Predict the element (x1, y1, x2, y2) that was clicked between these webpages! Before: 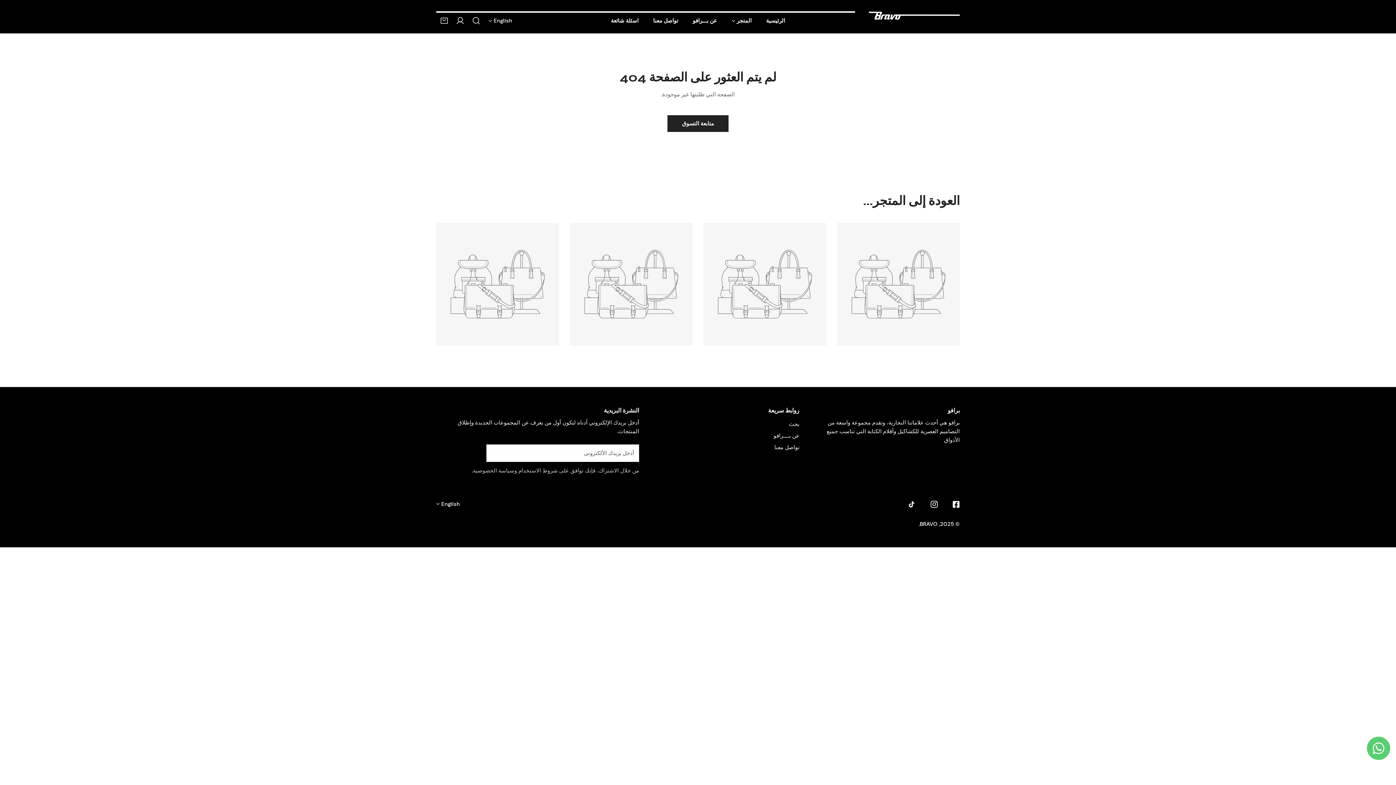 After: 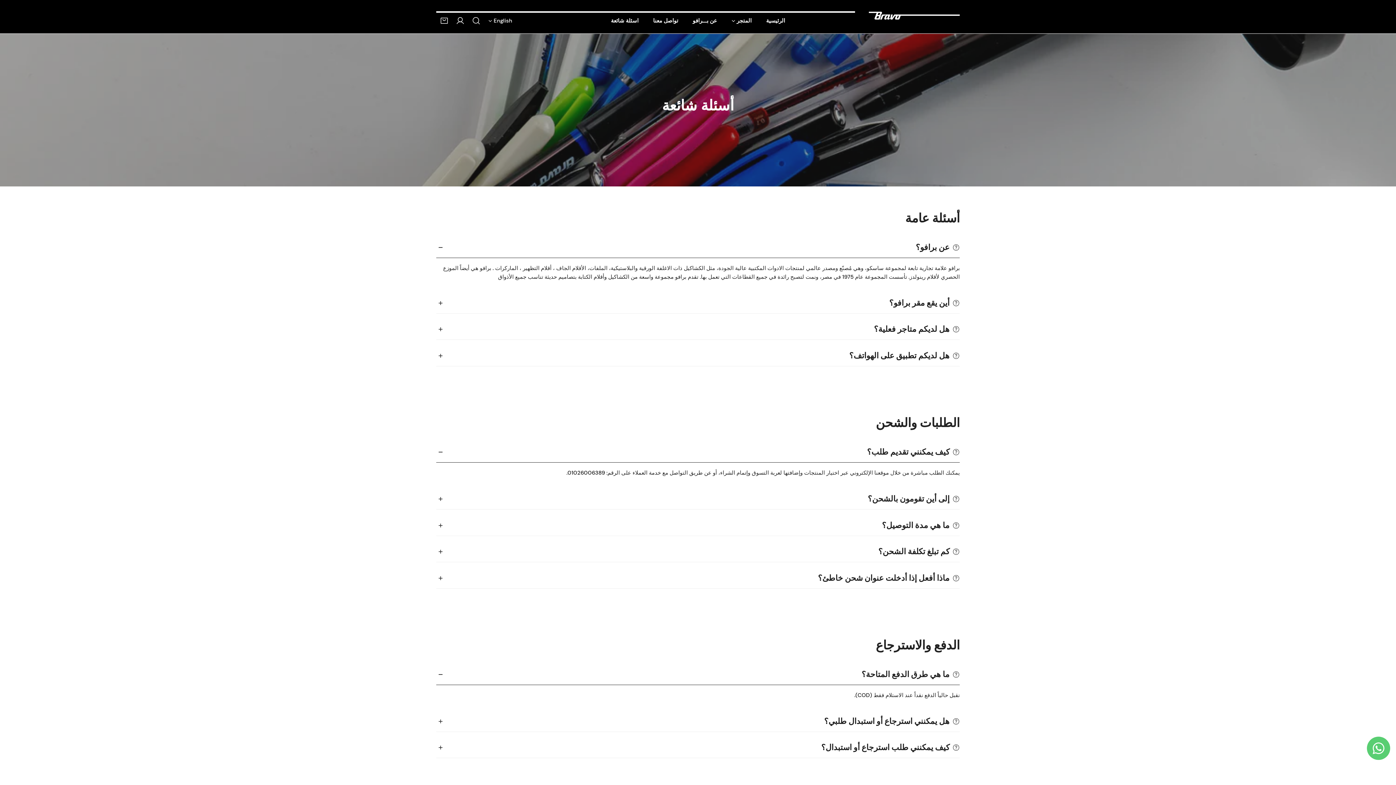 Action: bbox: (603, 9, 646, 32) label: اسئلة شائعة